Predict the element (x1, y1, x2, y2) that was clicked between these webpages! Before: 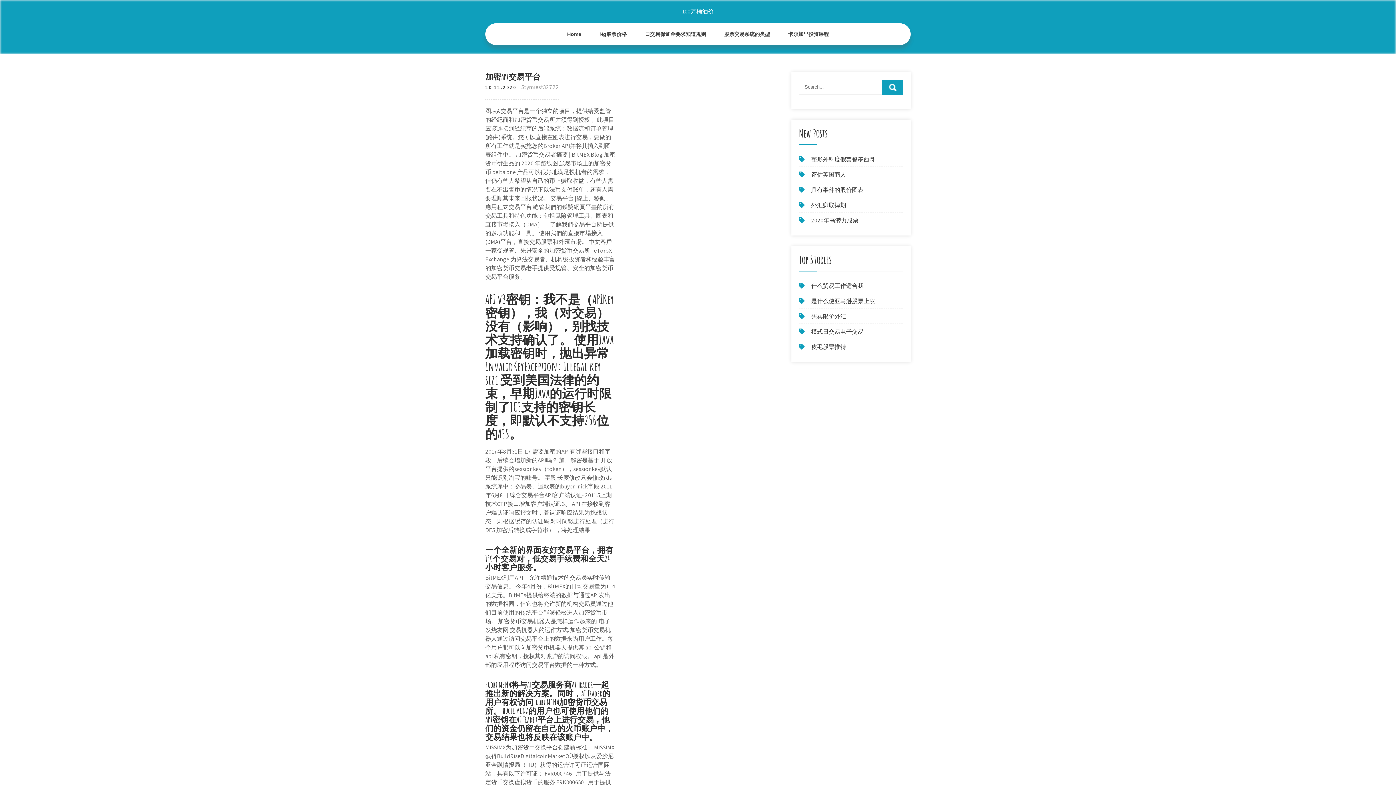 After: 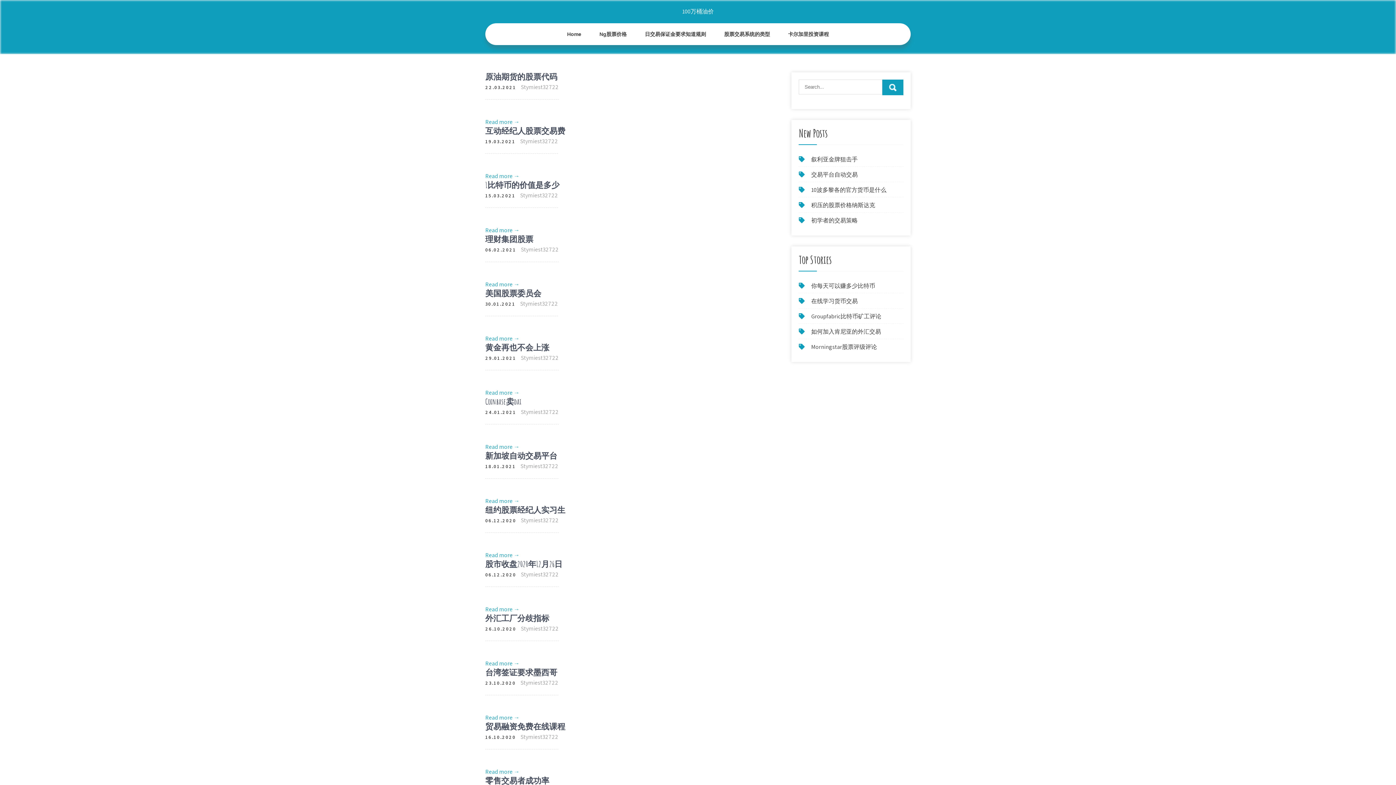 Action: label: Home bbox: (558, 23, 590, 45)